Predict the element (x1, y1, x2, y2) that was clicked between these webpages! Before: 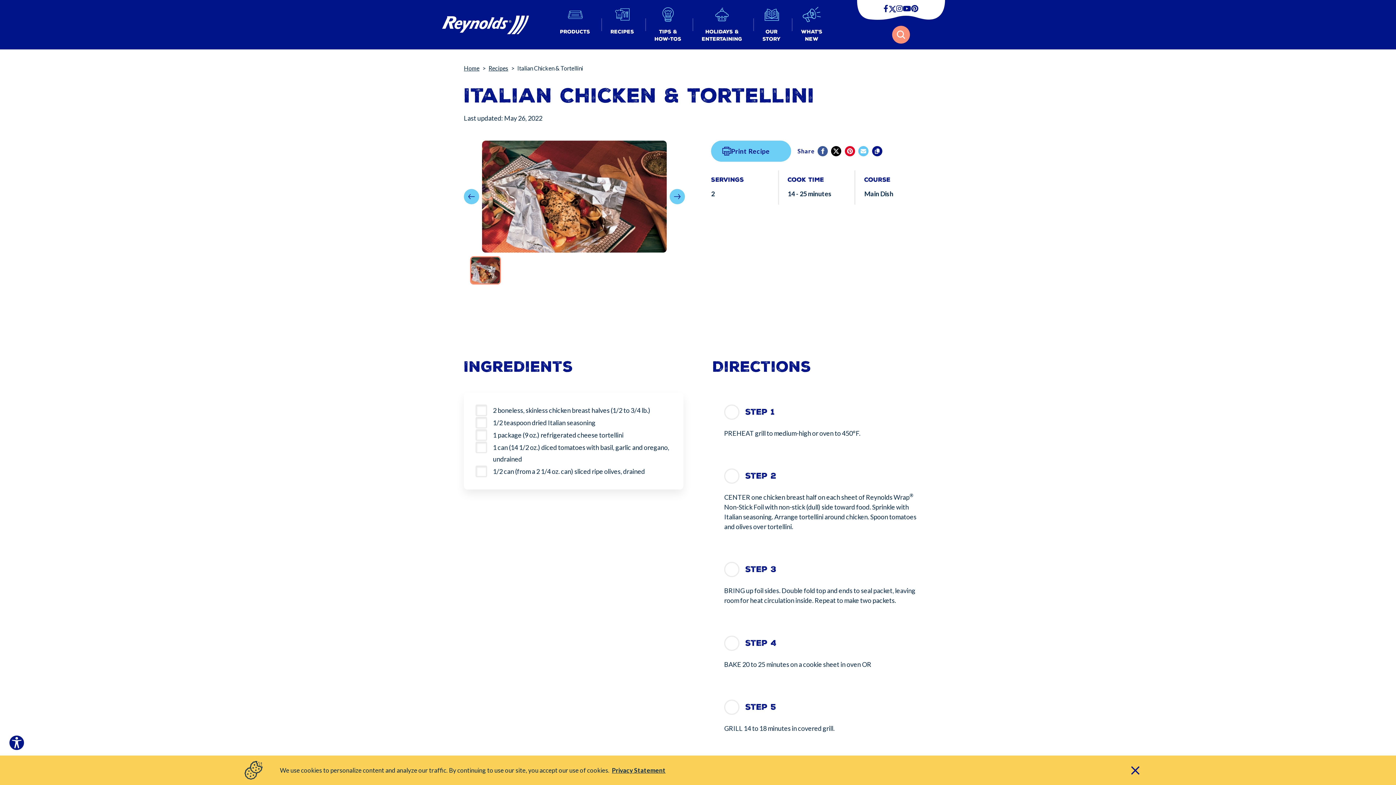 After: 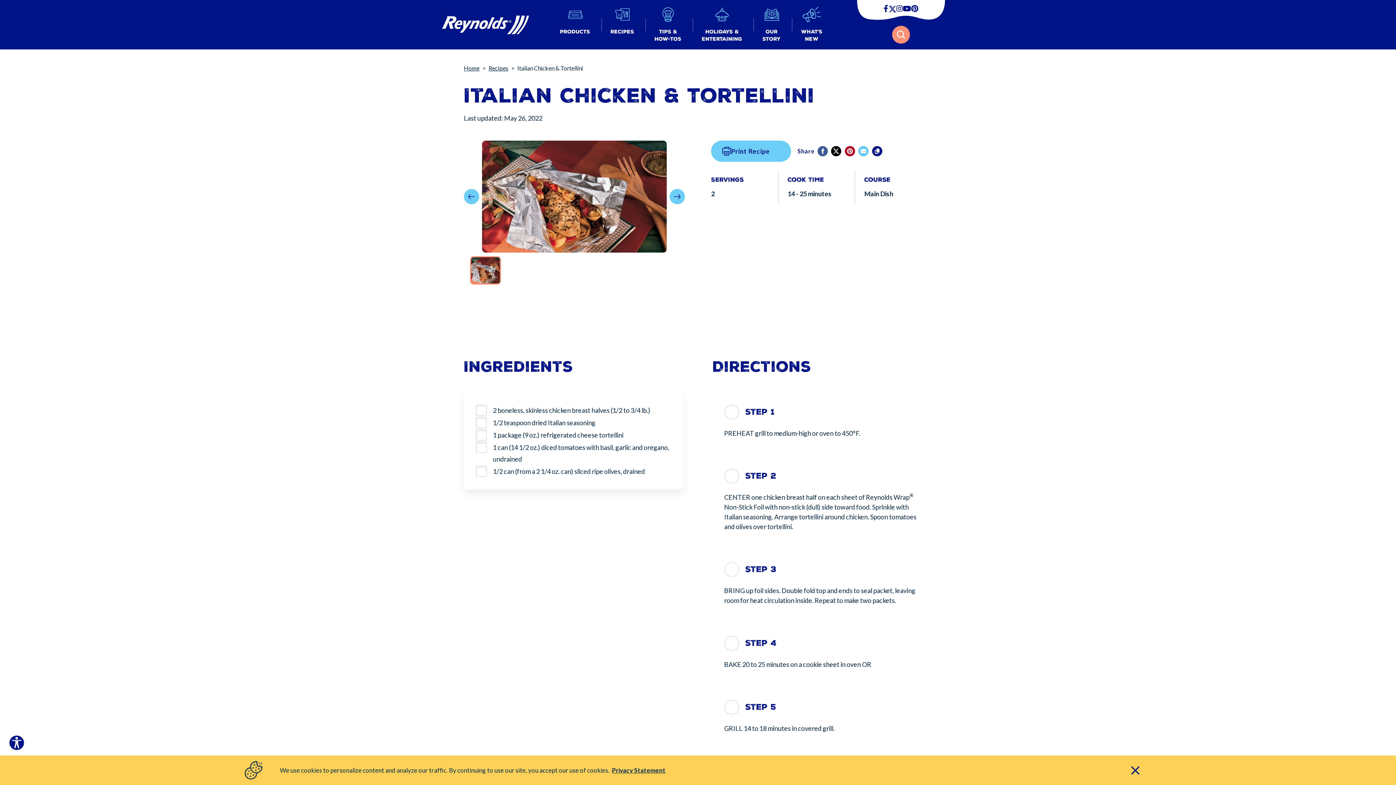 Action: bbox: (845, 146, 856, 156) label: Pinterest share (opens in new window)